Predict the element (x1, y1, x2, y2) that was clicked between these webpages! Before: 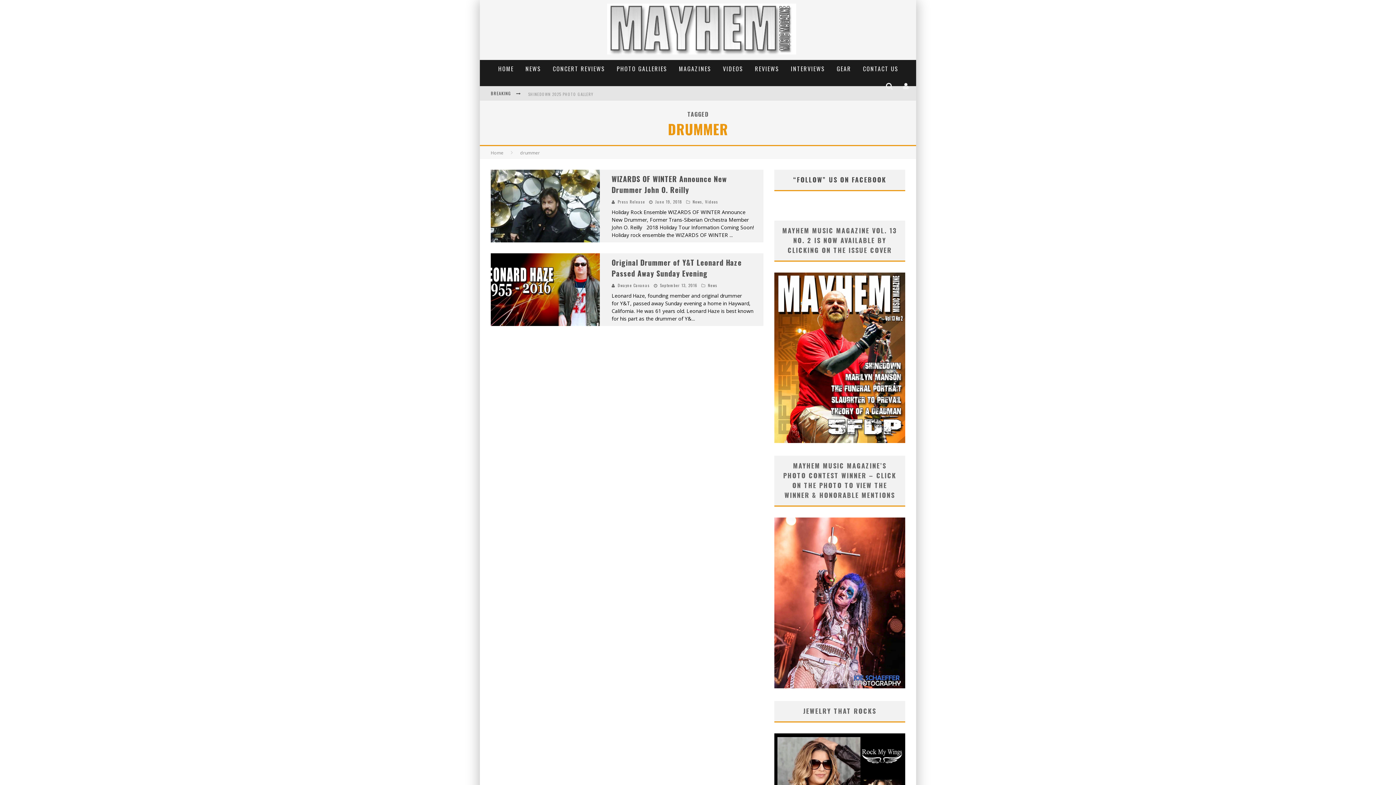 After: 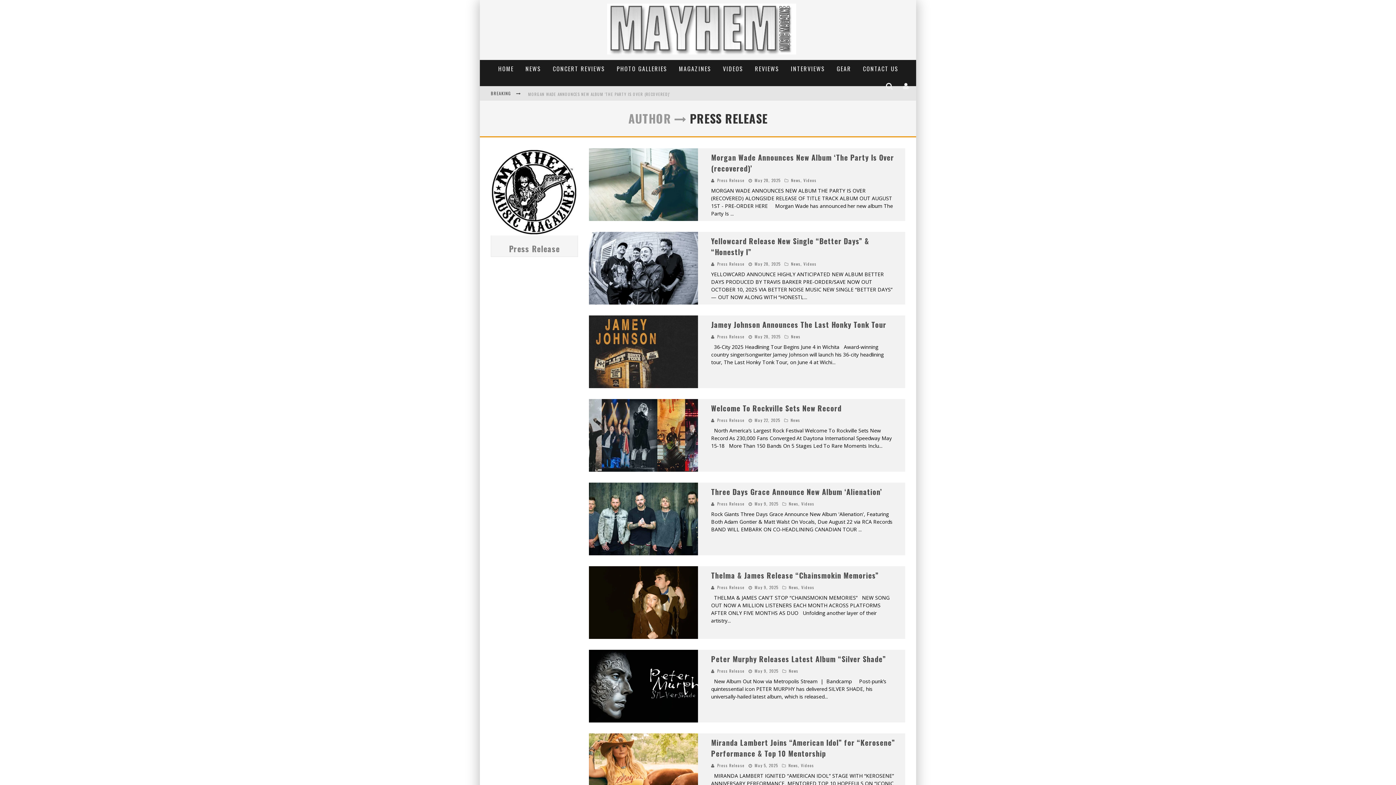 Action: bbox: (618, 198, 645, 204) label: Press Release